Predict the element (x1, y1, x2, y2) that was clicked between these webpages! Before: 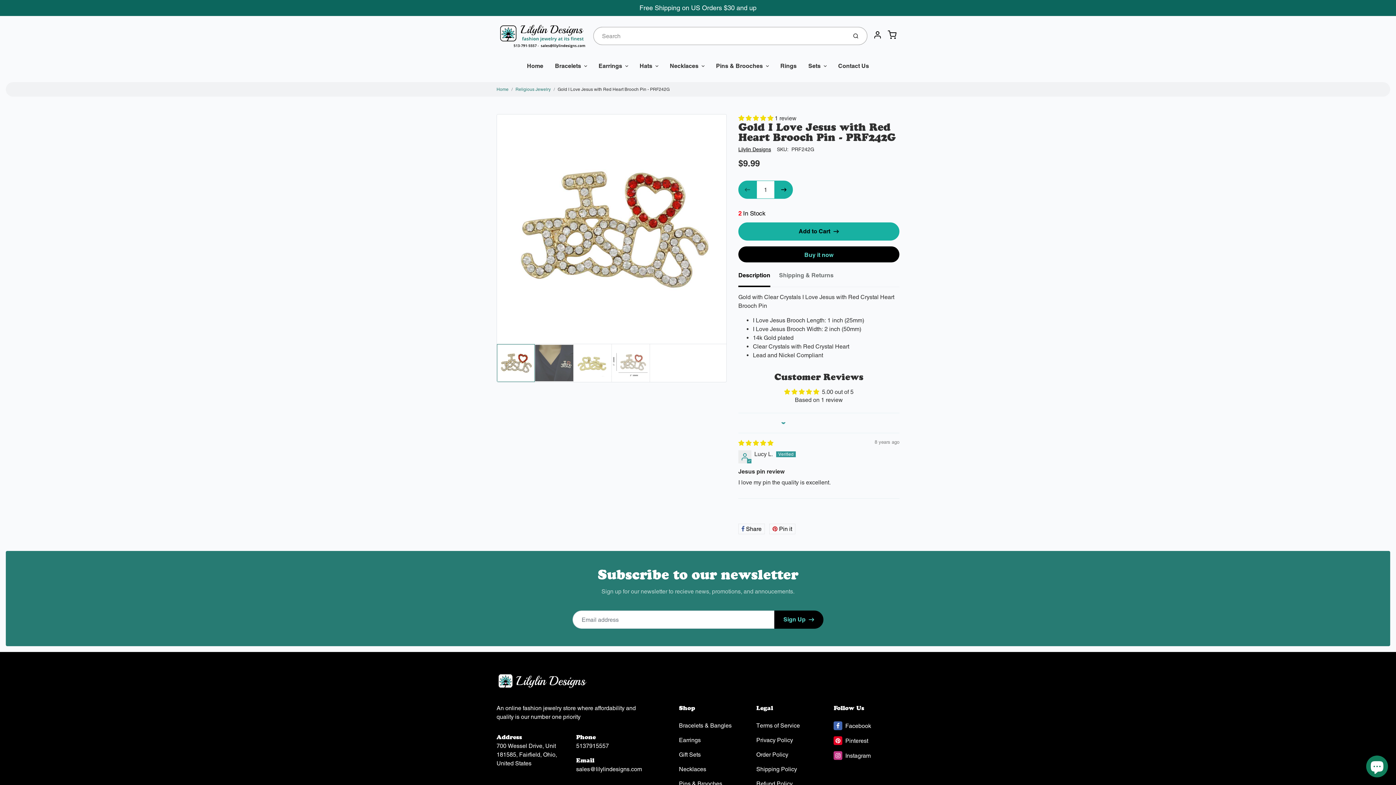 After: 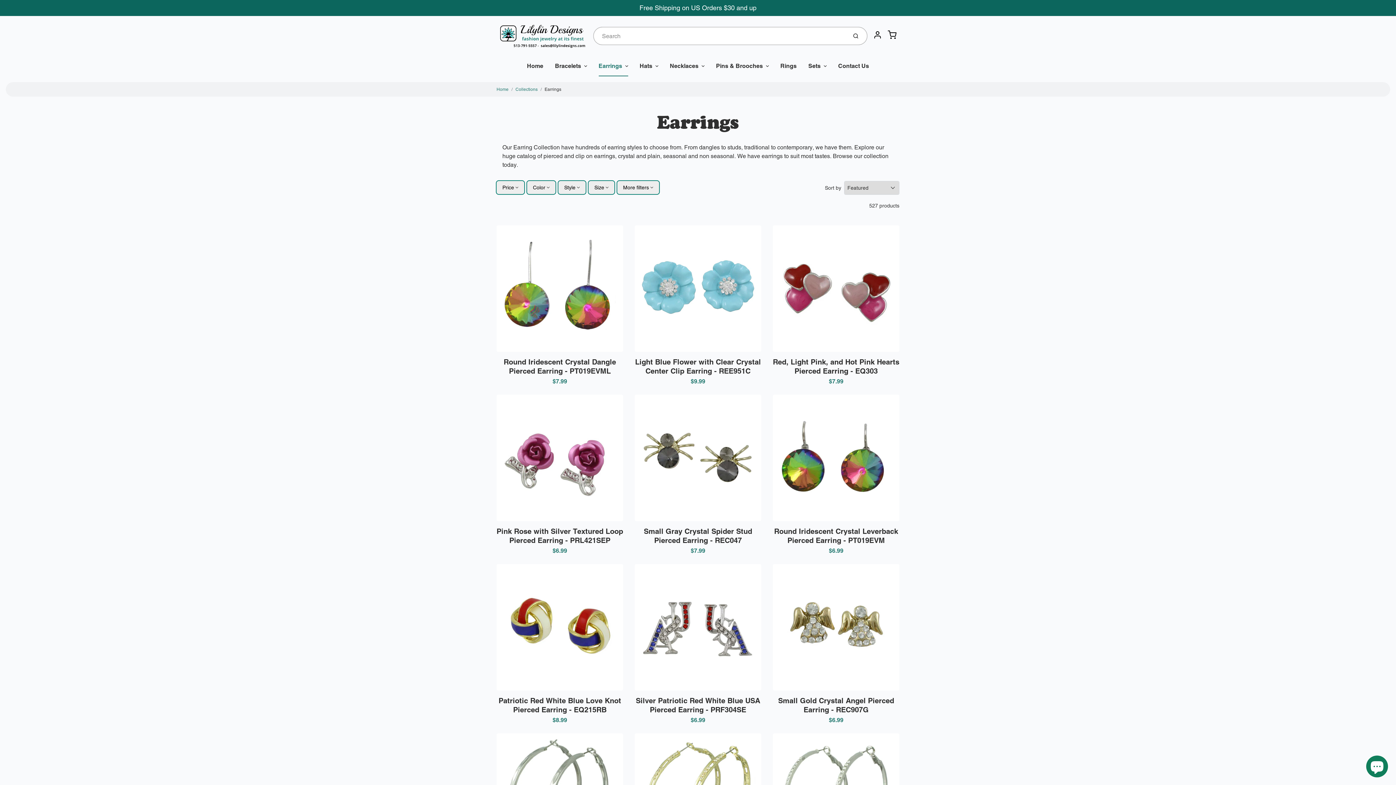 Action: label: Earrings bbox: (592, 56, 634, 76)